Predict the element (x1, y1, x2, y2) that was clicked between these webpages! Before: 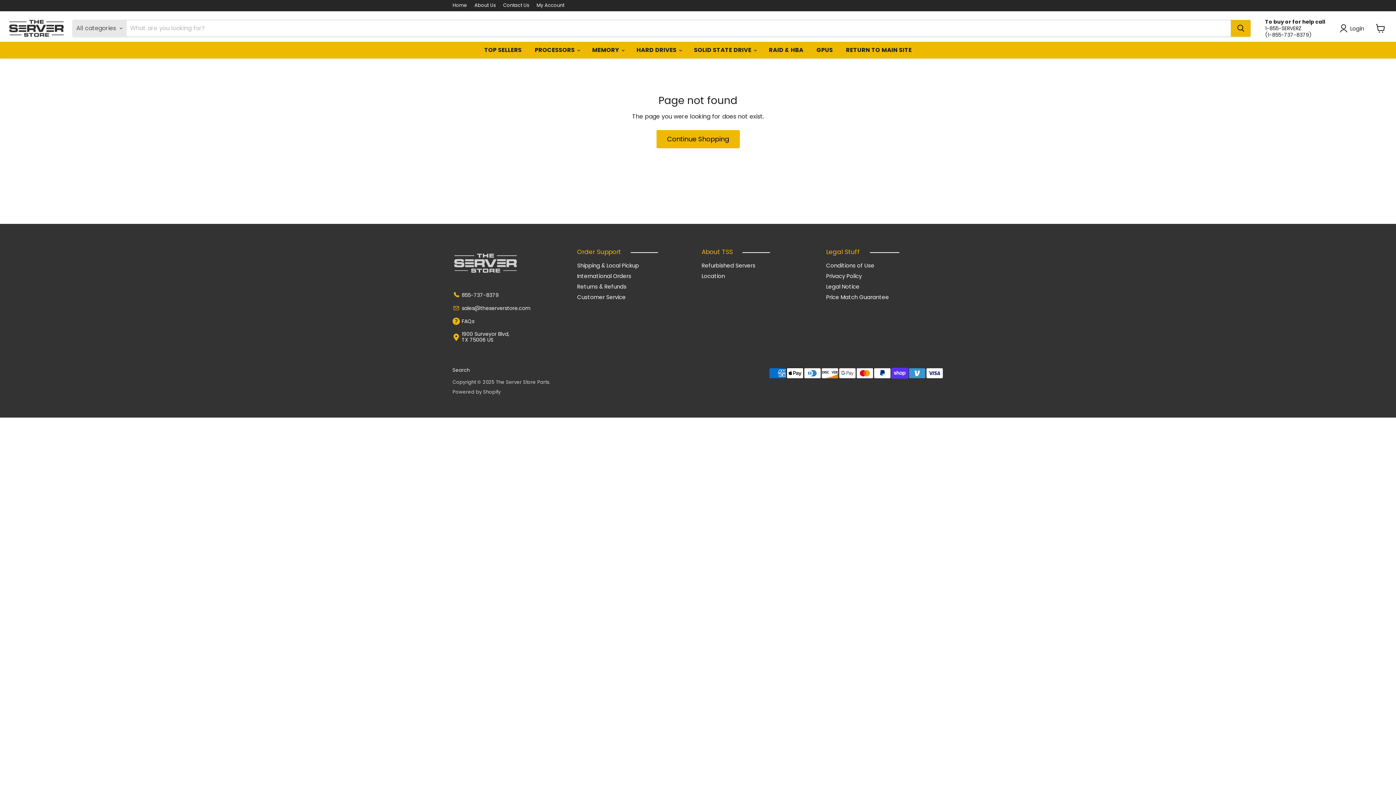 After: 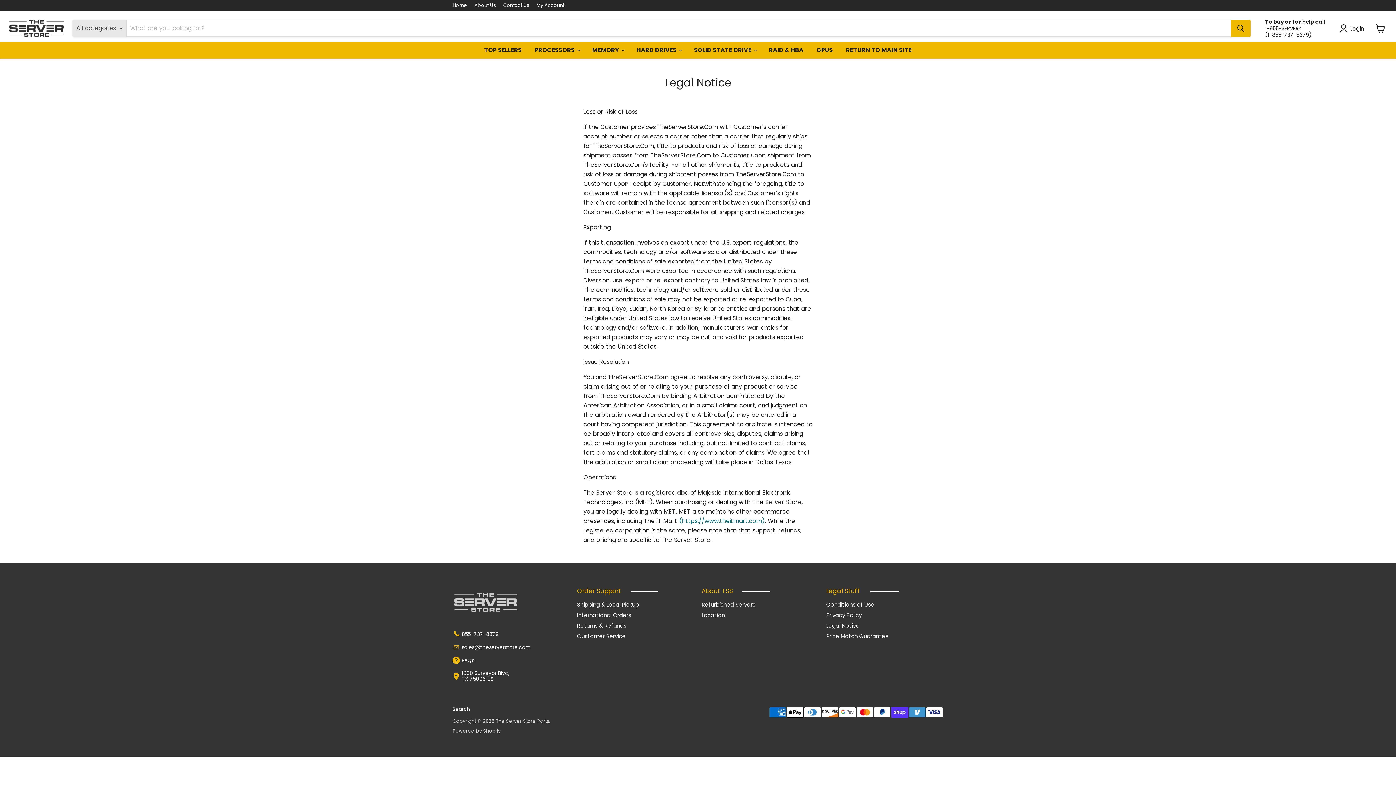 Action: label: Legal Notice bbox: (826, 282, 859, 290)